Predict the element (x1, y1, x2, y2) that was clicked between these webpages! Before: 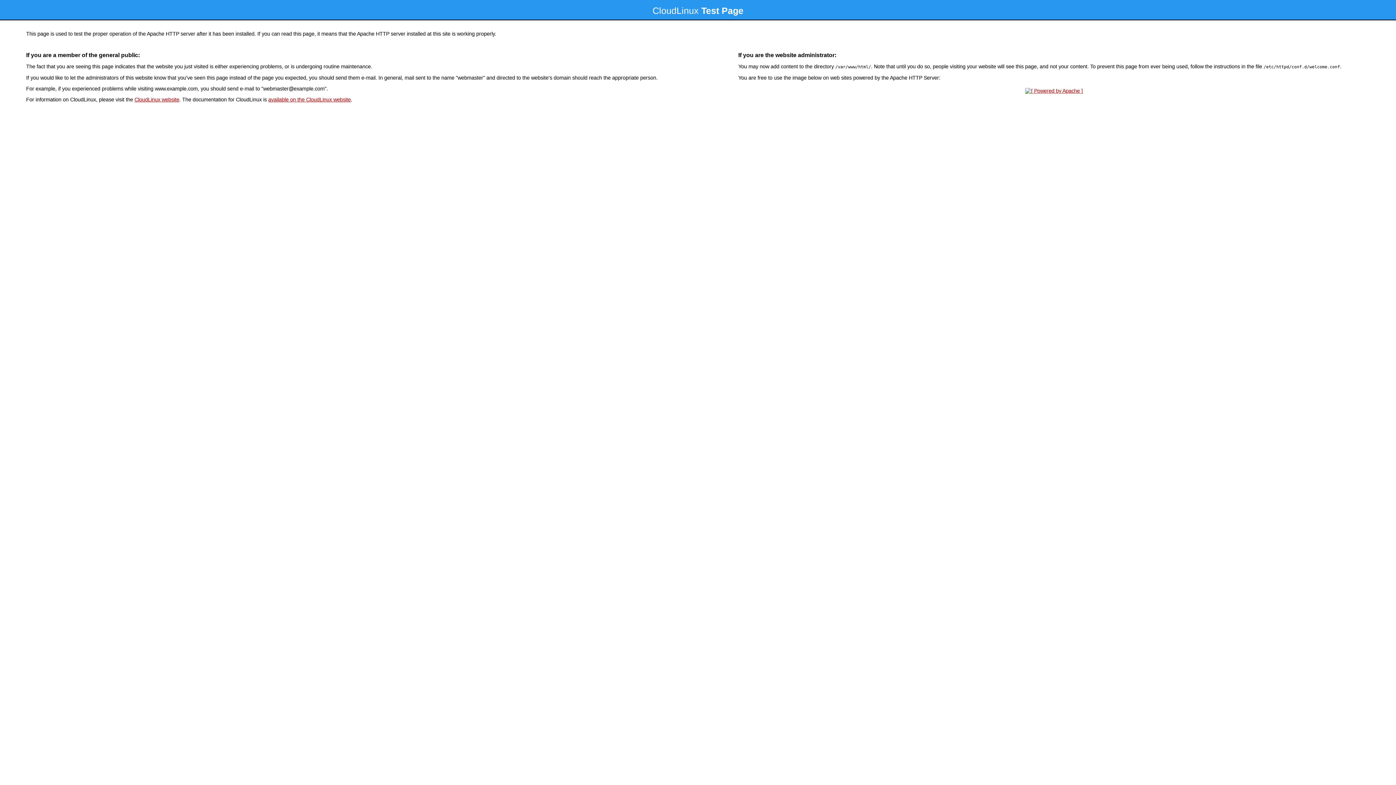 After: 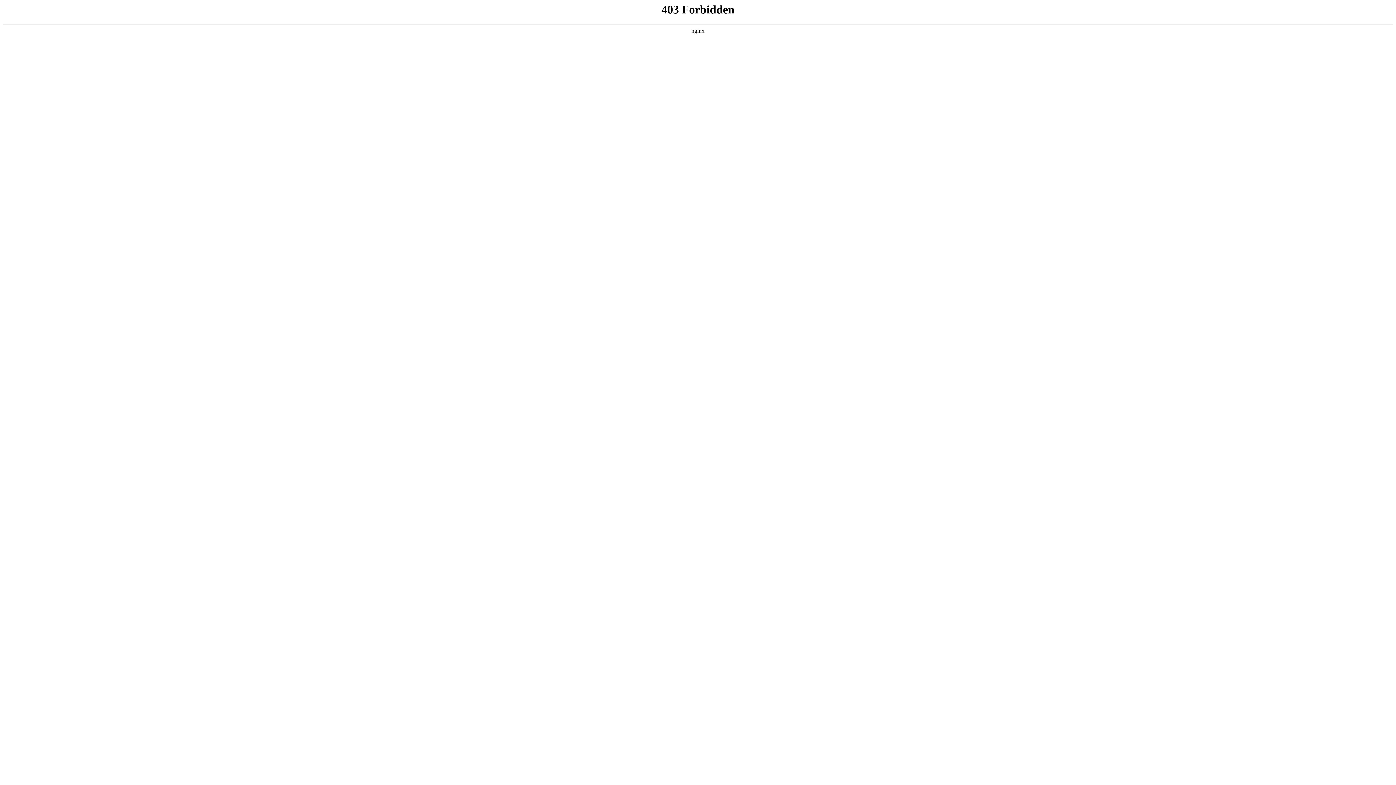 Action: bbox: (134, 96, 179, 102) label: CloudLinux website